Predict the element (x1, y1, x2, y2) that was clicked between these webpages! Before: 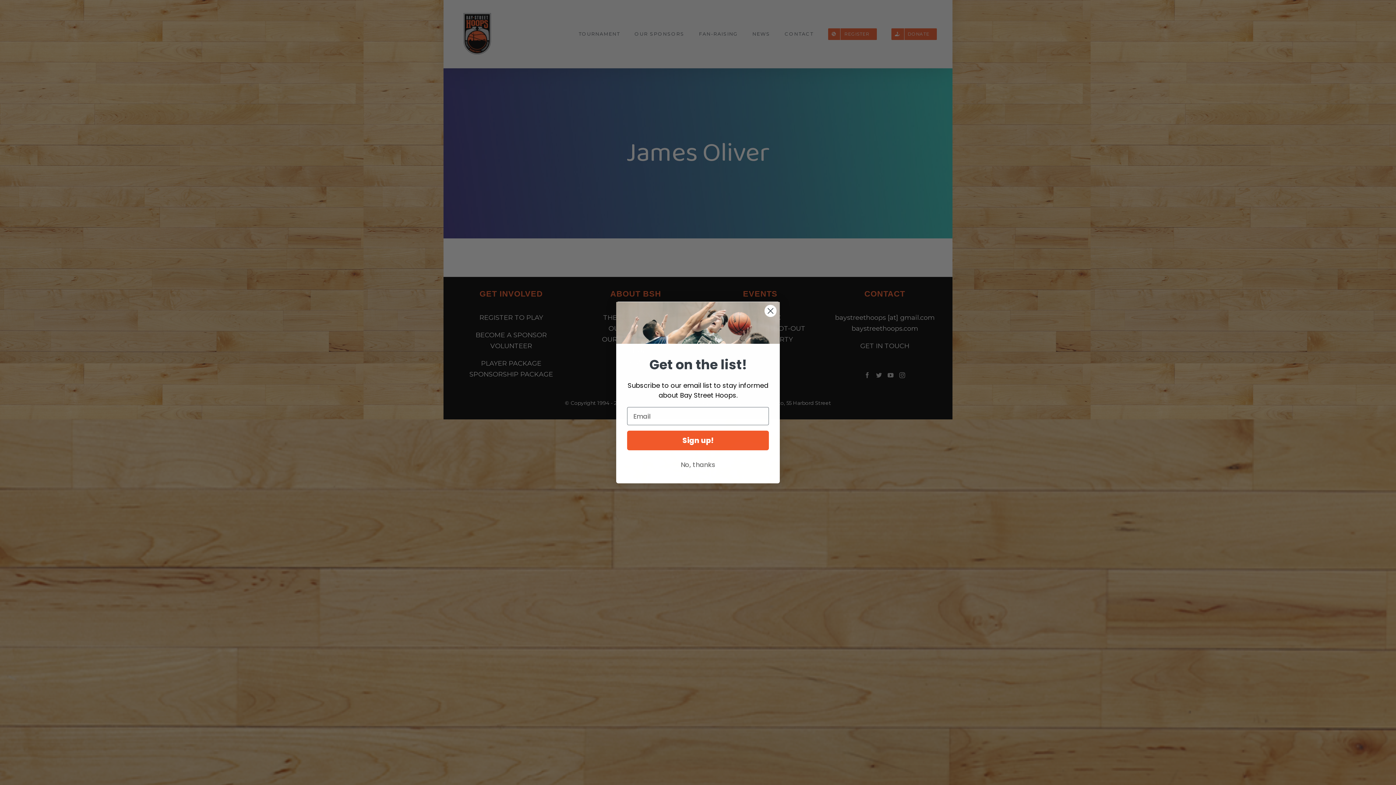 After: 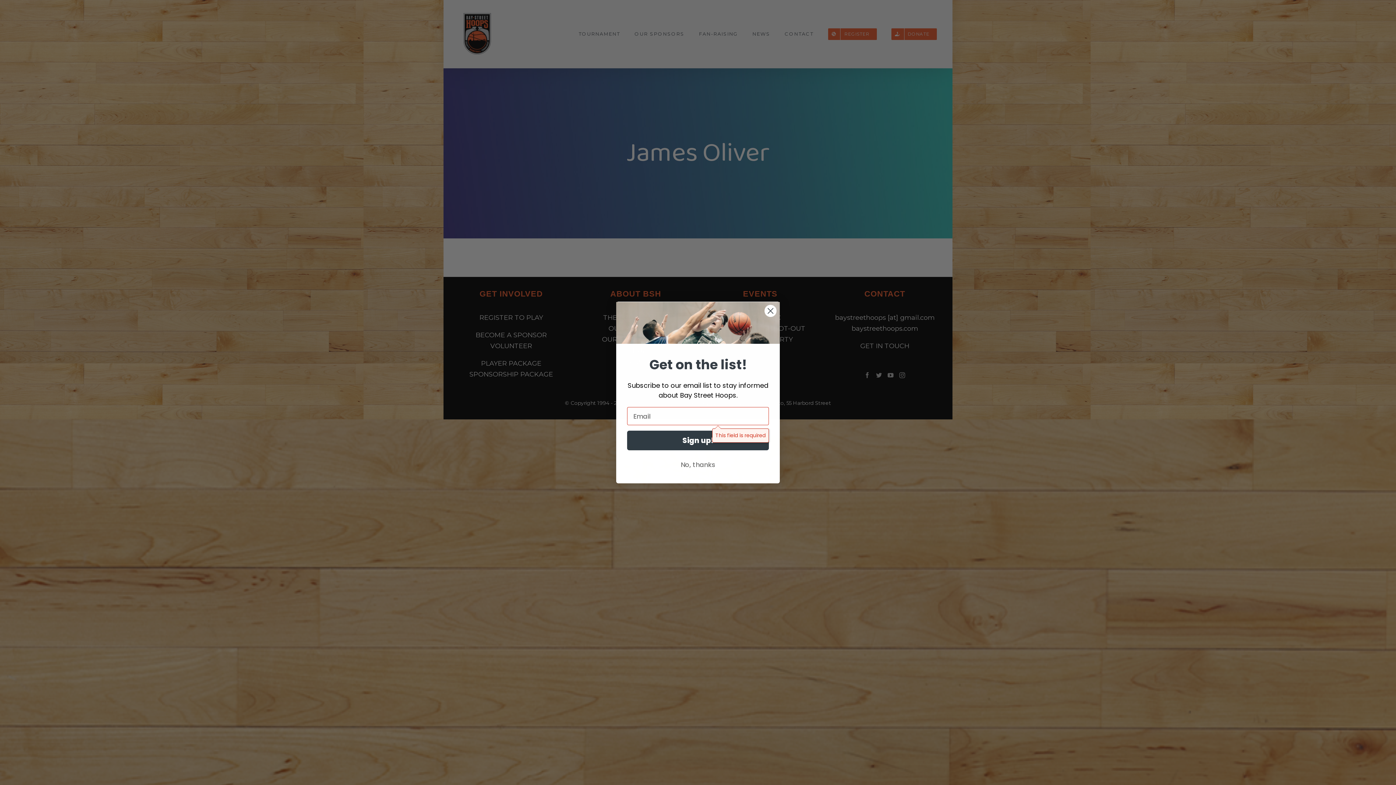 Action: label: Sign up! bbox: (627, 431, 769, 450)